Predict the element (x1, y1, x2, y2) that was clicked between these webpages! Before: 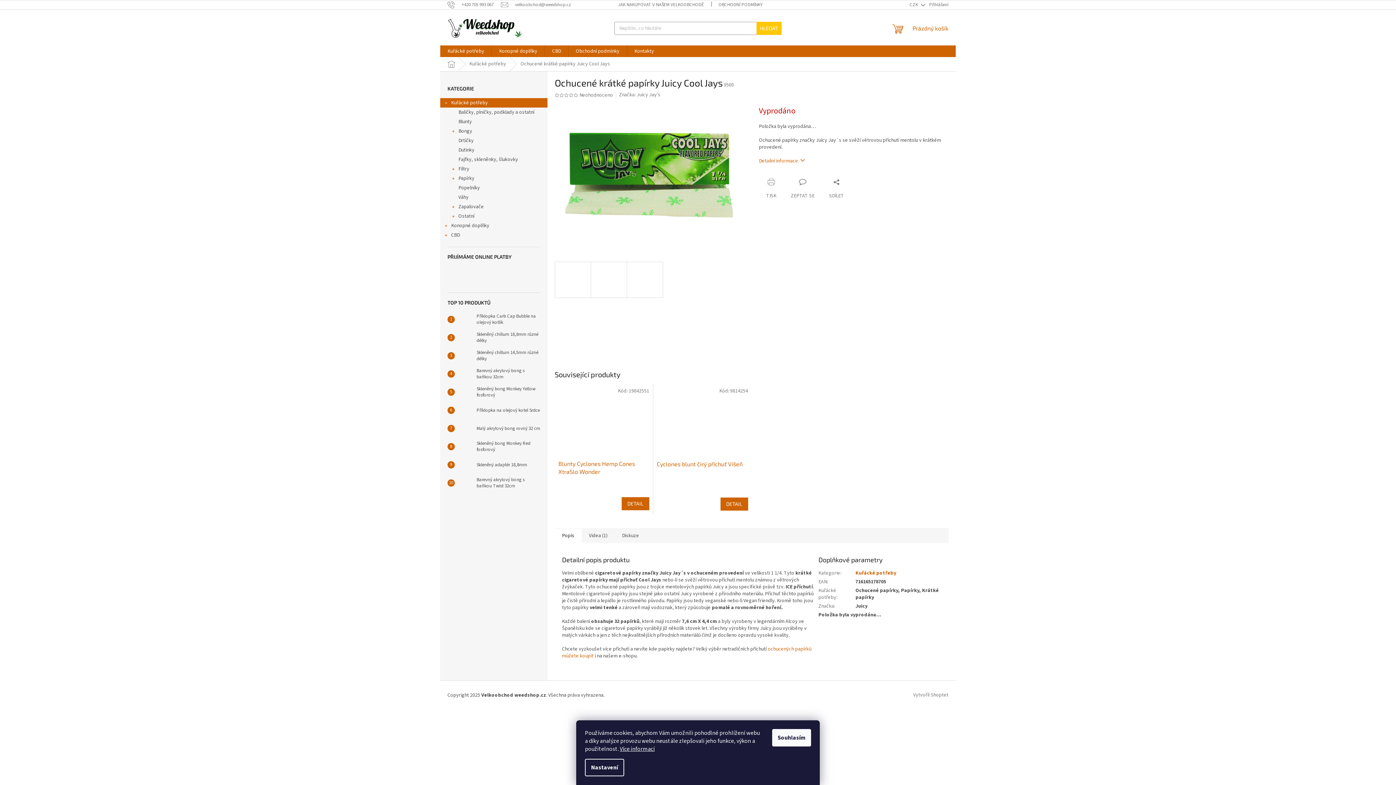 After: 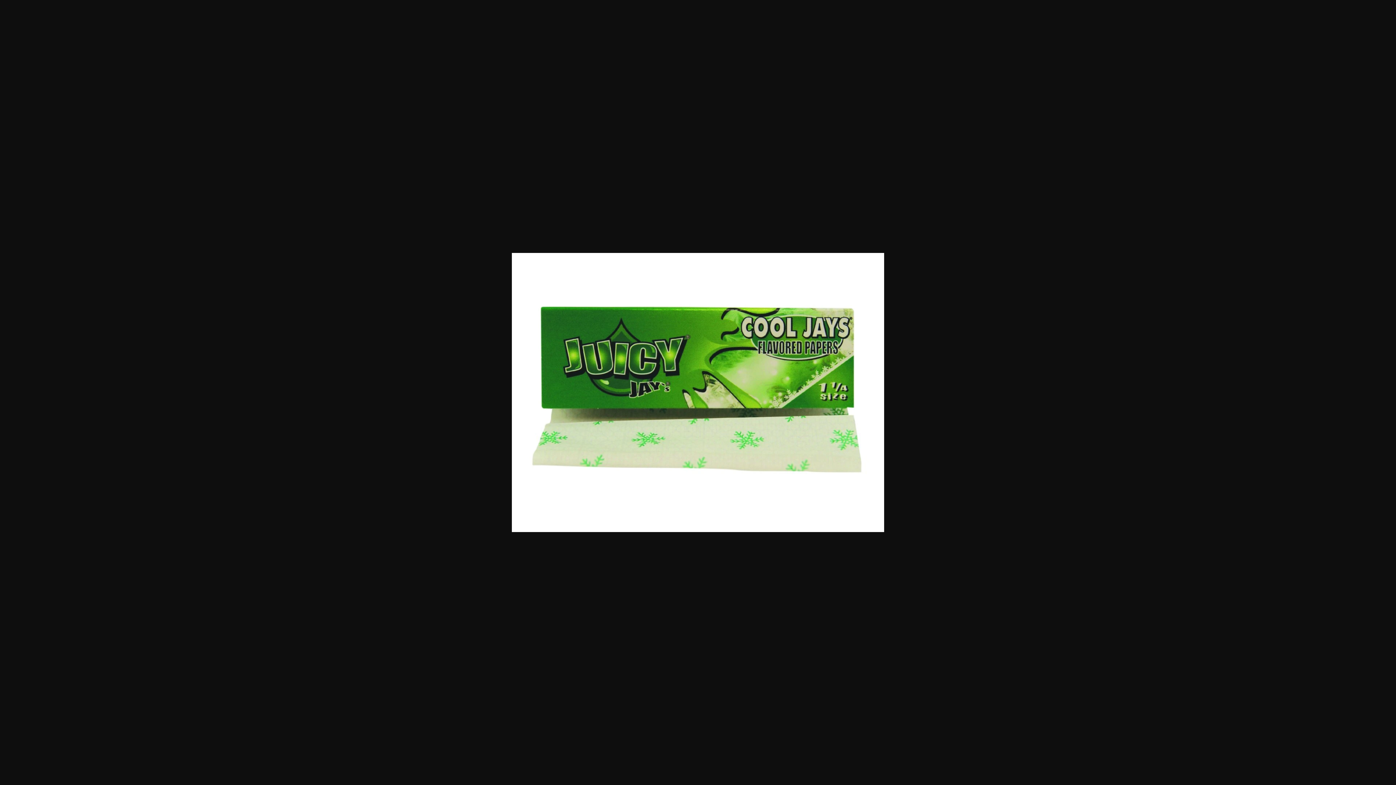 Action: bbox: (554, 261, 591, 298)